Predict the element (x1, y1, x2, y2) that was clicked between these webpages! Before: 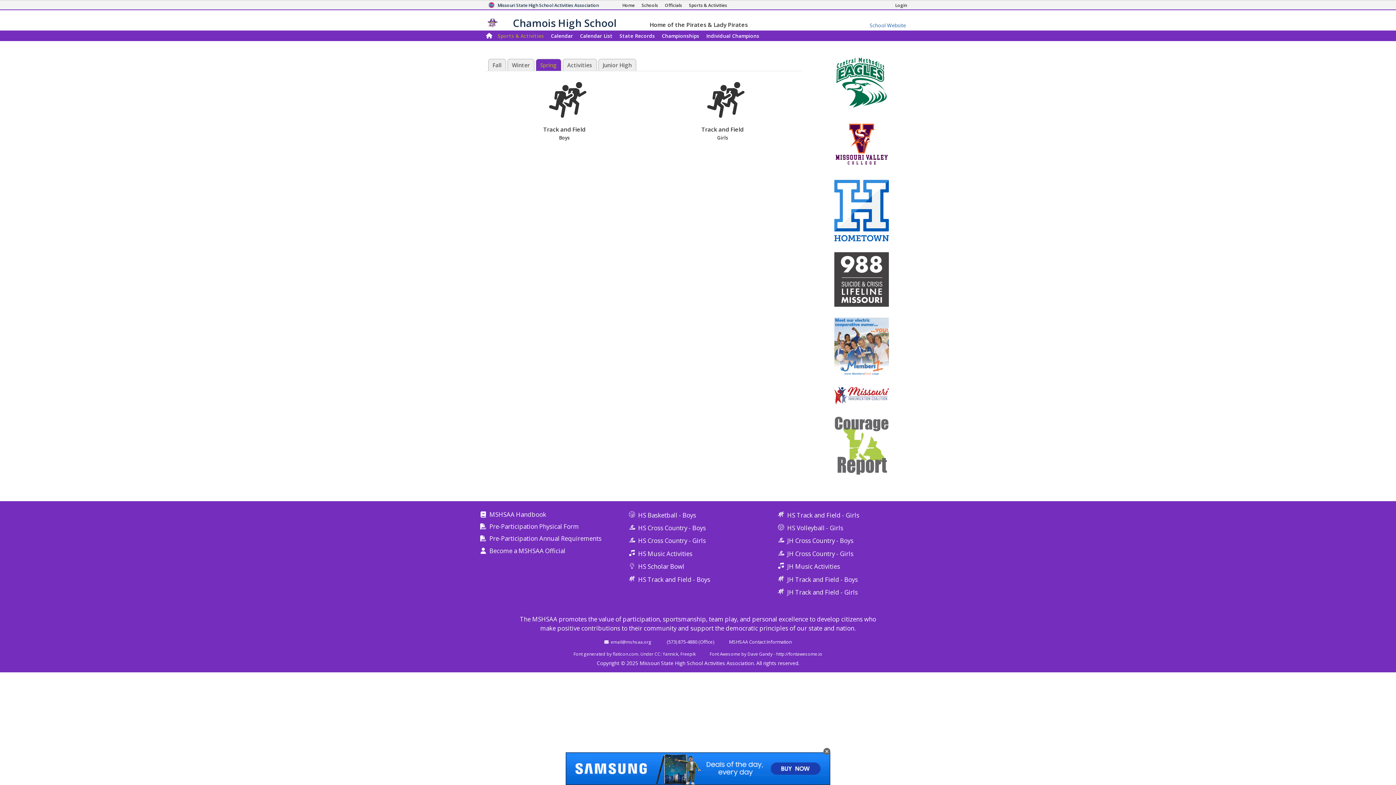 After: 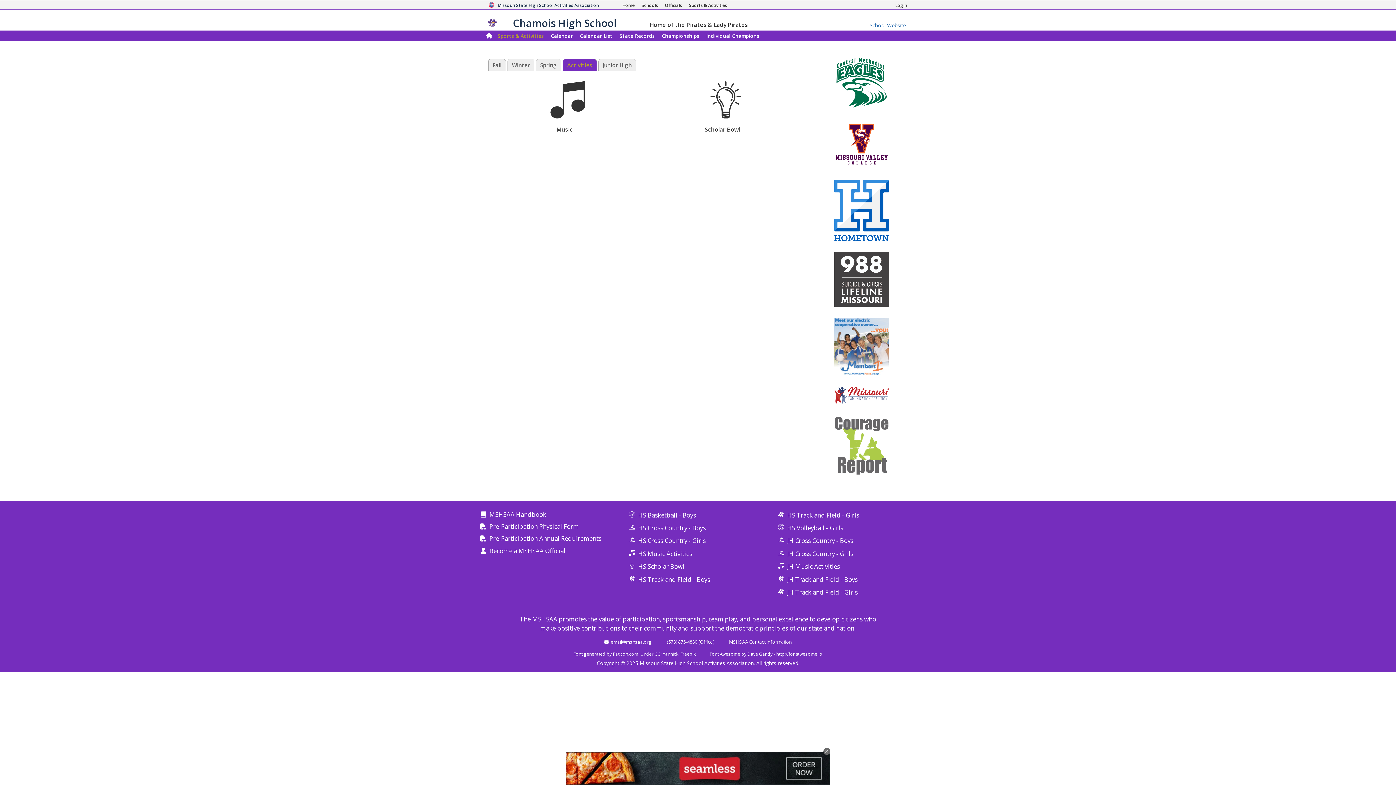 Action: bbox: (567, 61, 592, 68) label: Activities